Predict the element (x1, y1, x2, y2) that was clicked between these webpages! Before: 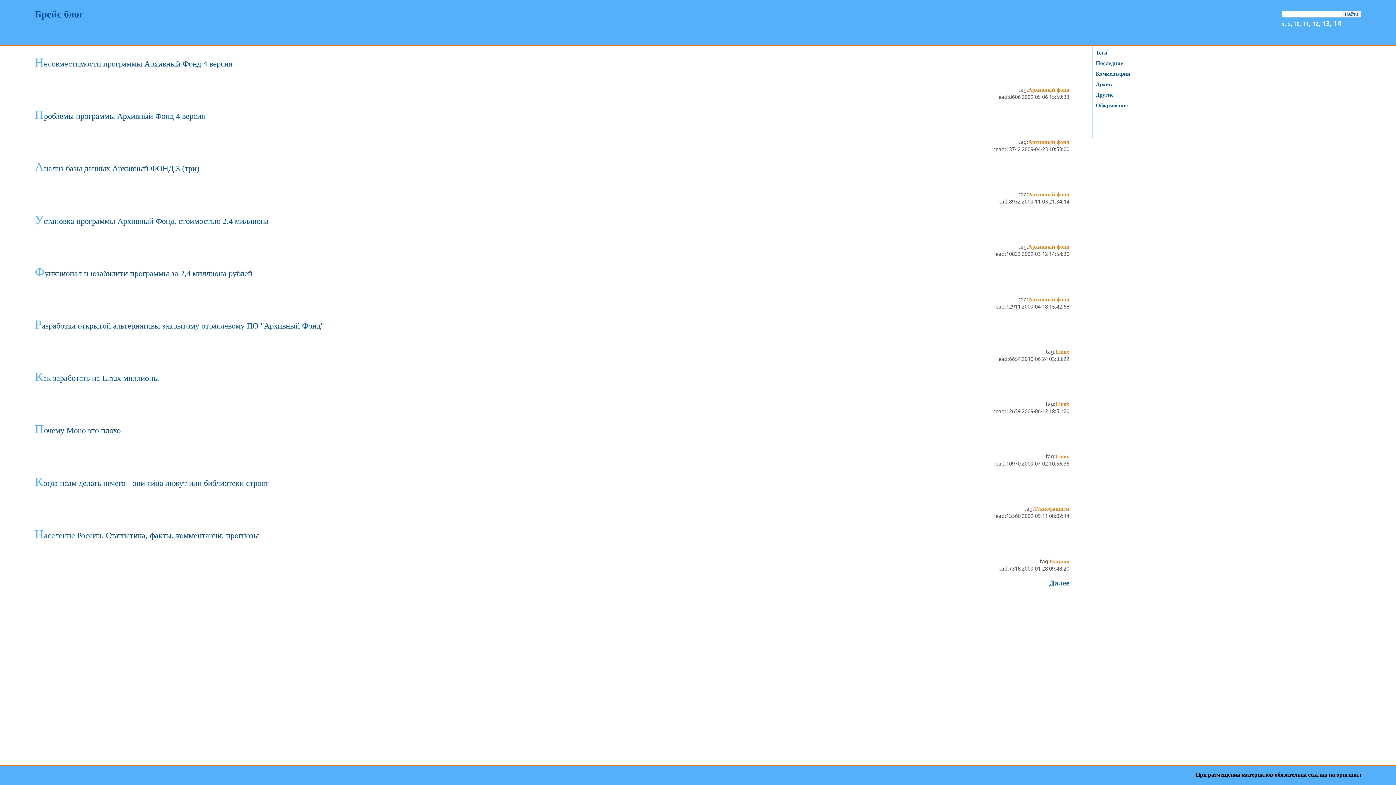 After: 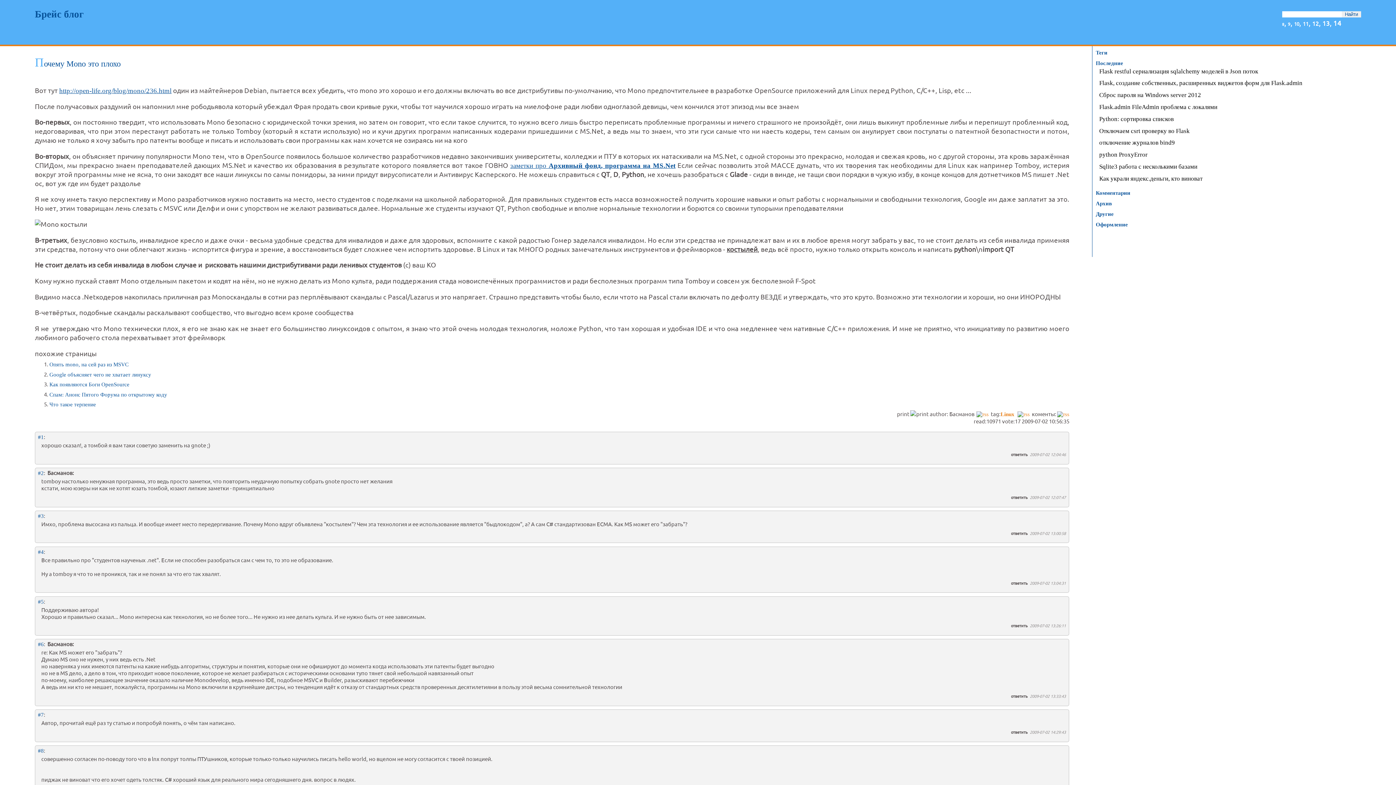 Action: bbox: (34, 426, 120, 435) label: Почему Mono это плохо